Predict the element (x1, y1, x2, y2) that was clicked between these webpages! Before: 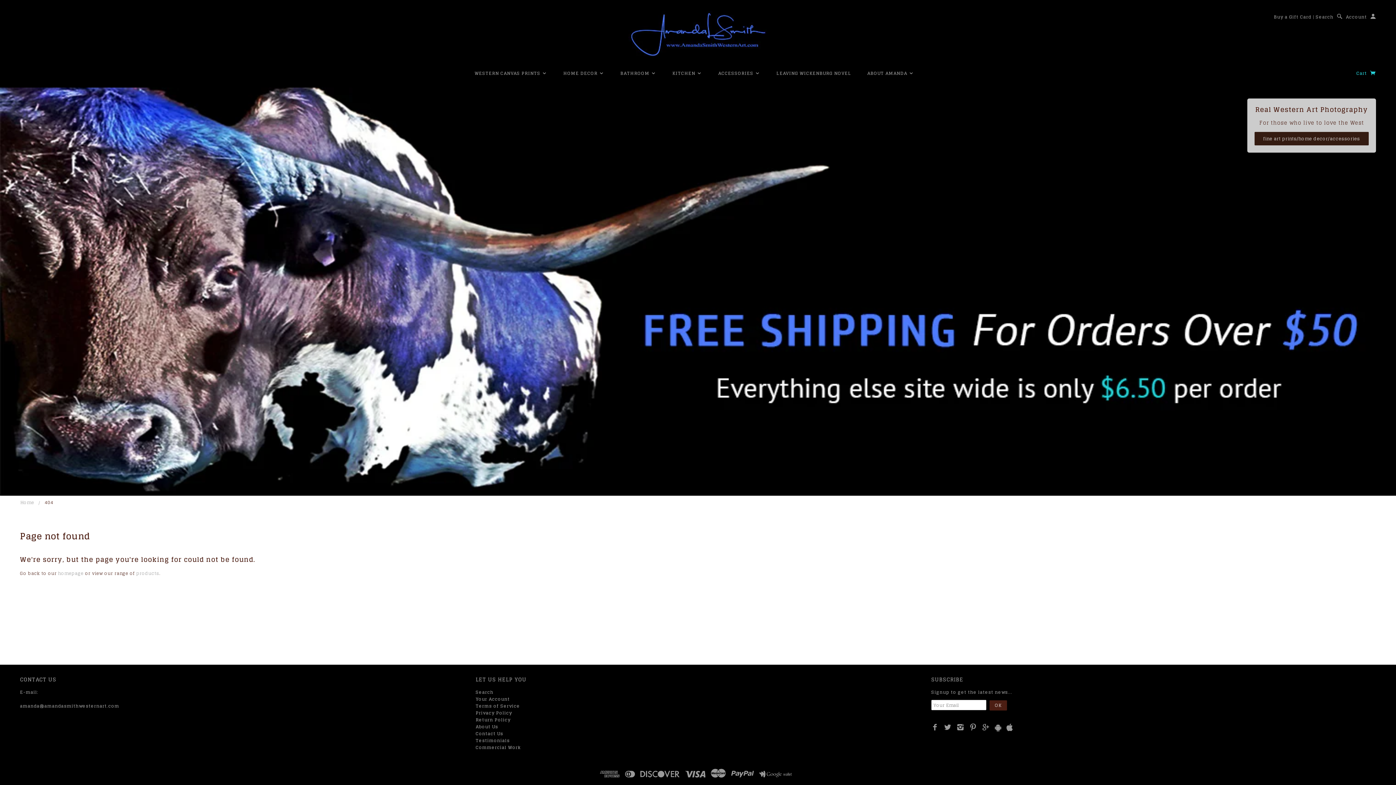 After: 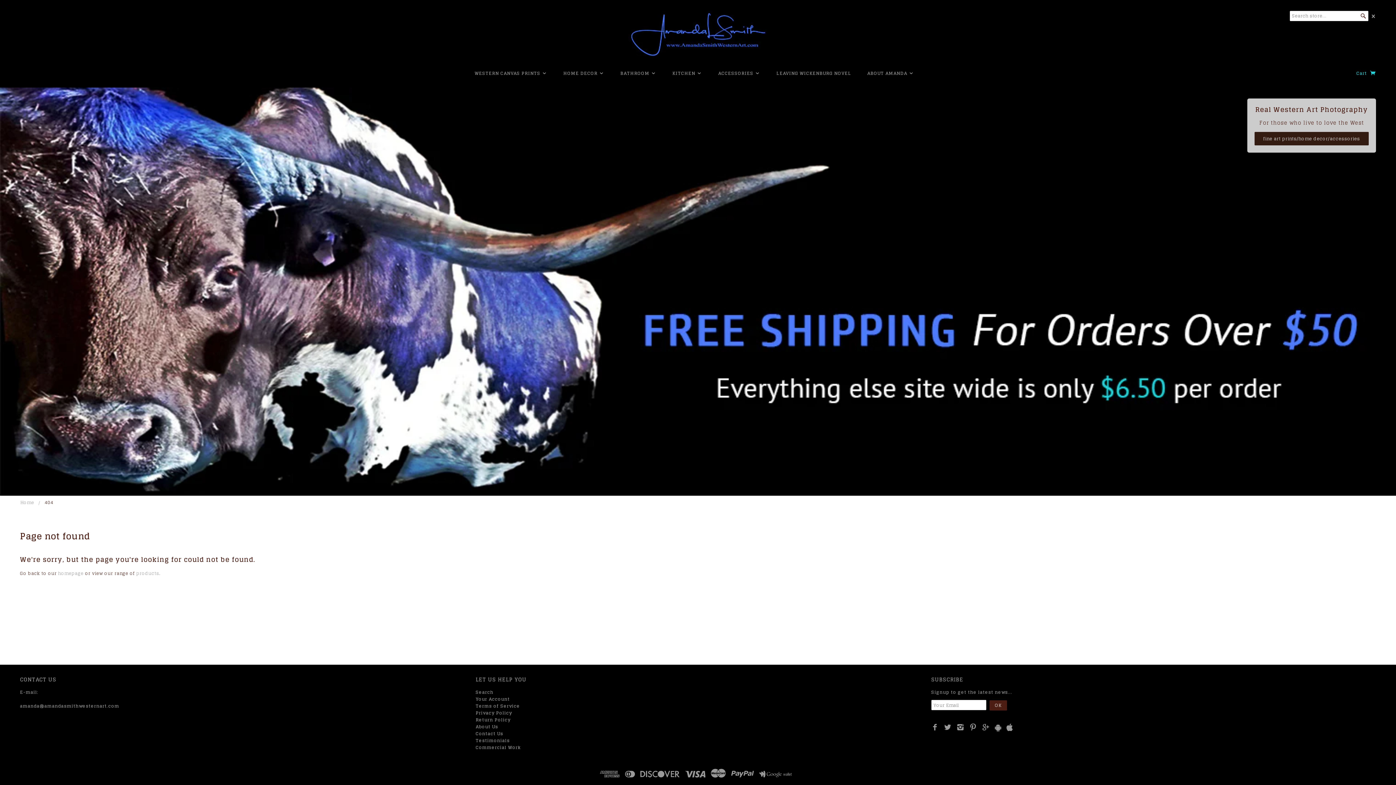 Action: bbox: (1316, 13, 1342, 20) label: Search